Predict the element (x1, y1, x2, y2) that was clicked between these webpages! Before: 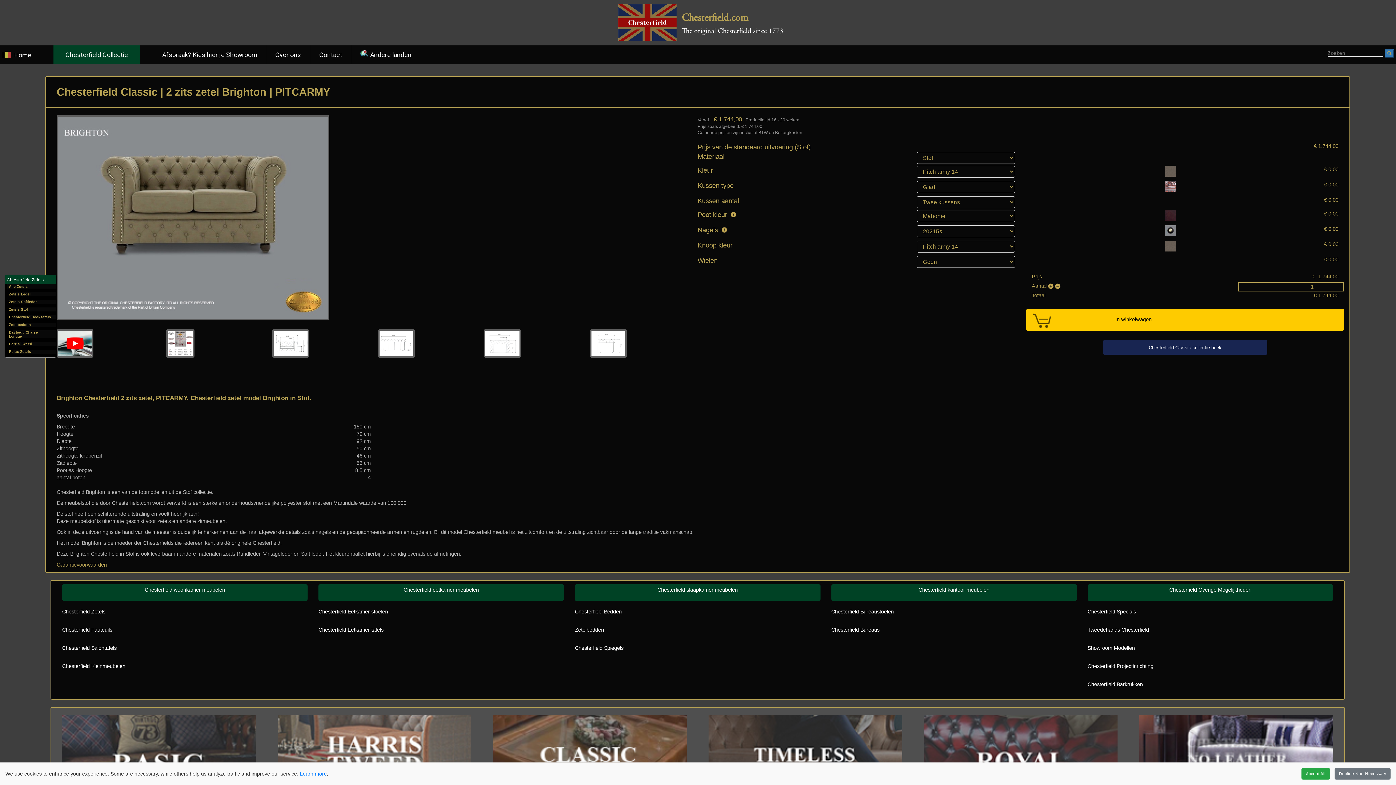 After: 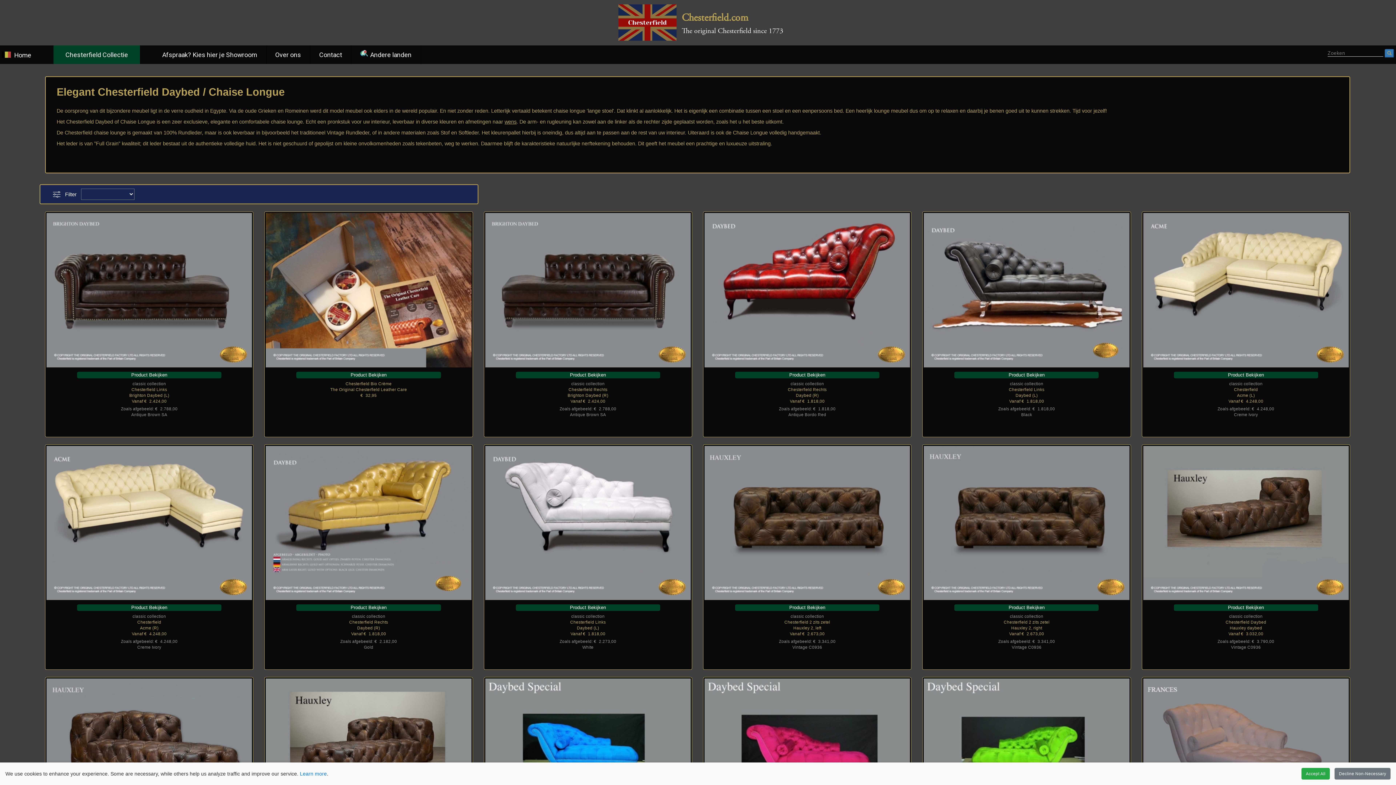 Action: label: Daybed / Chaise Longue bbox: (12, 330, 55, 338)